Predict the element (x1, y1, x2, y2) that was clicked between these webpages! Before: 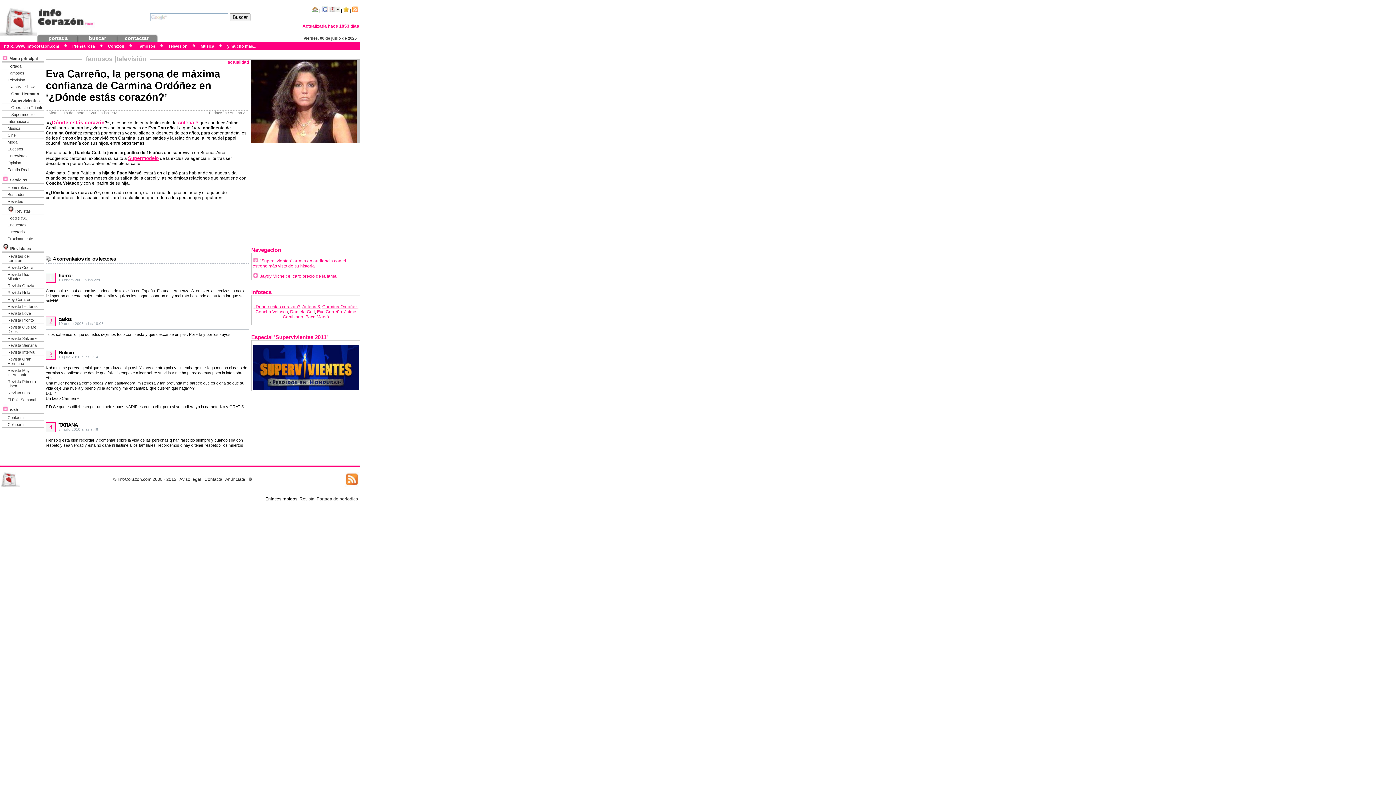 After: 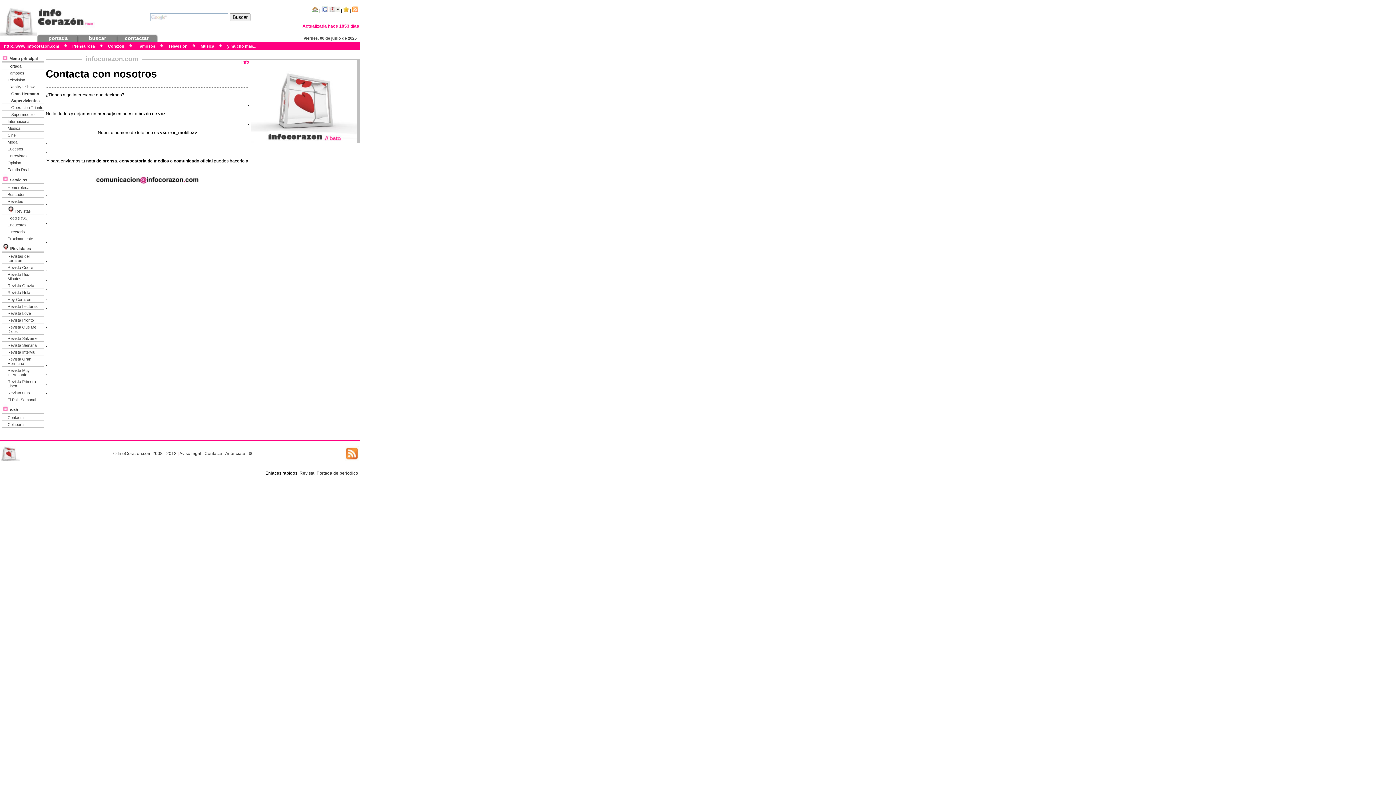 Action: bbox: (225, 477, 245, 482) label: Anúnciate